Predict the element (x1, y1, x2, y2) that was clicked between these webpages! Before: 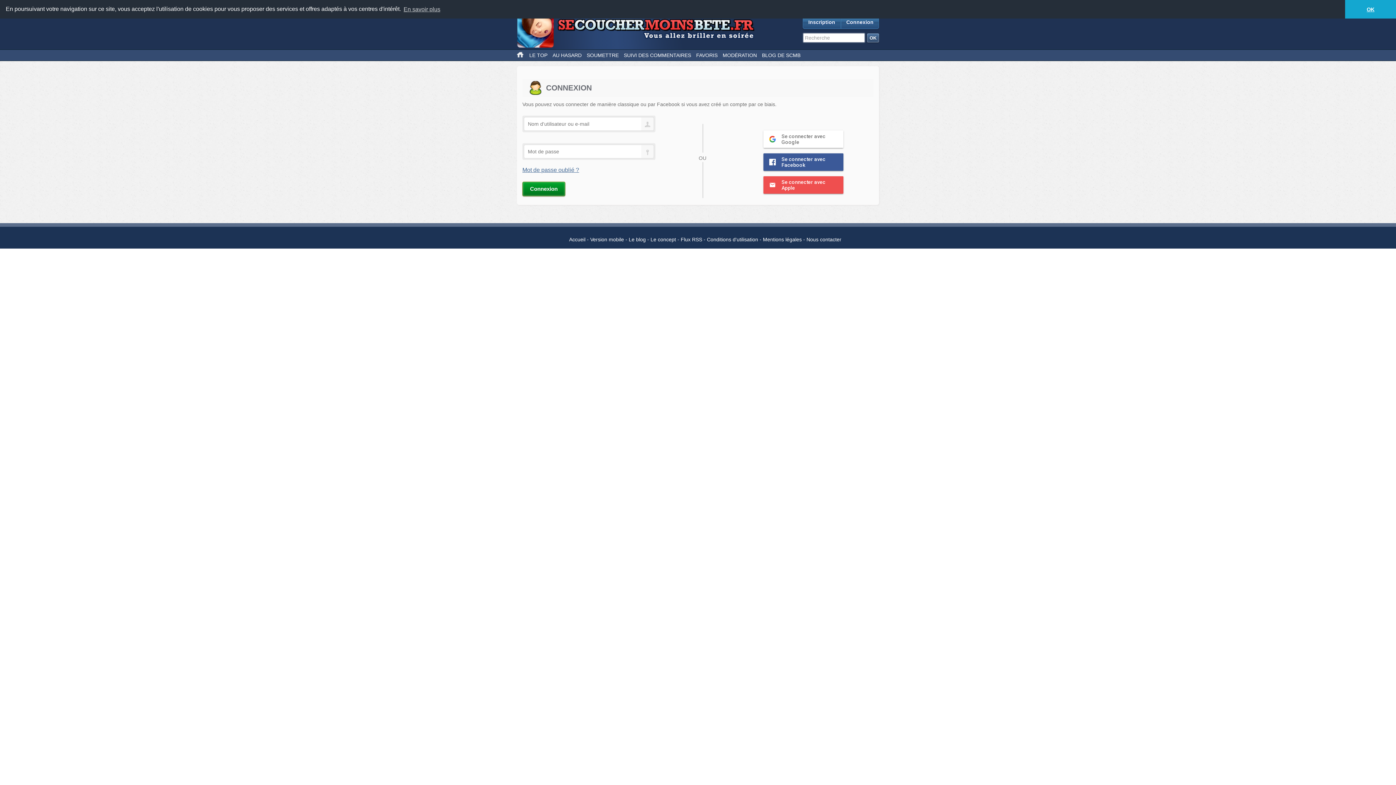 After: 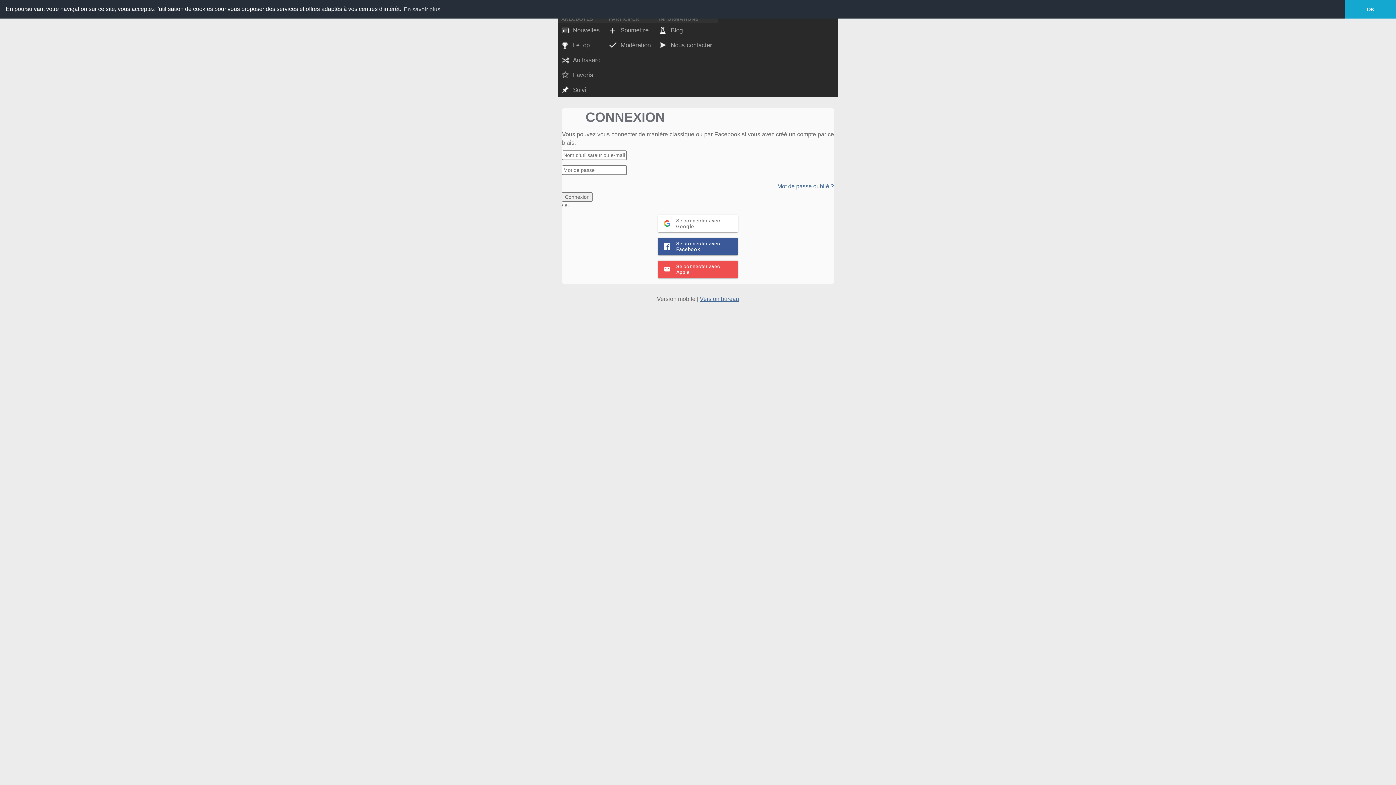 Action: label: Version mobile bbox: (590, 236, 624, 242)